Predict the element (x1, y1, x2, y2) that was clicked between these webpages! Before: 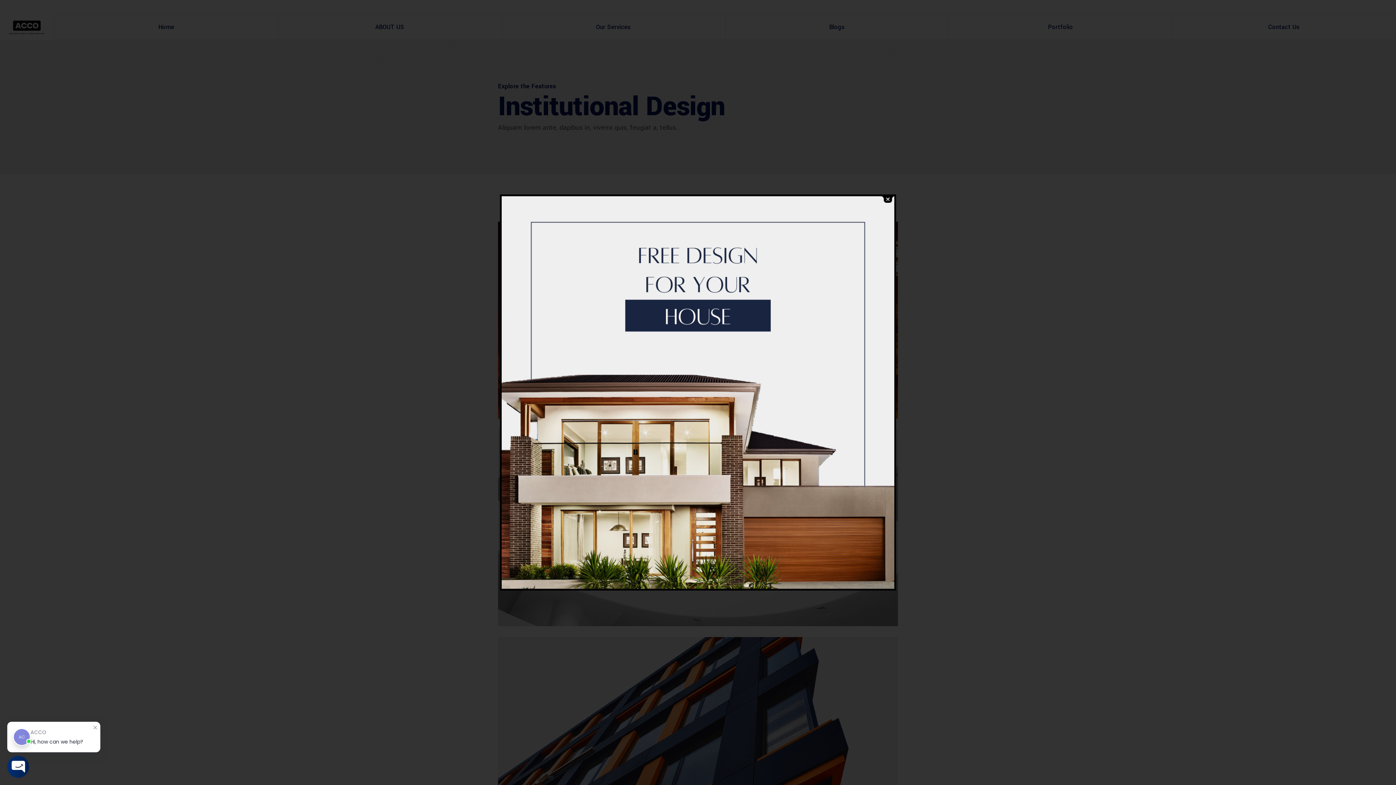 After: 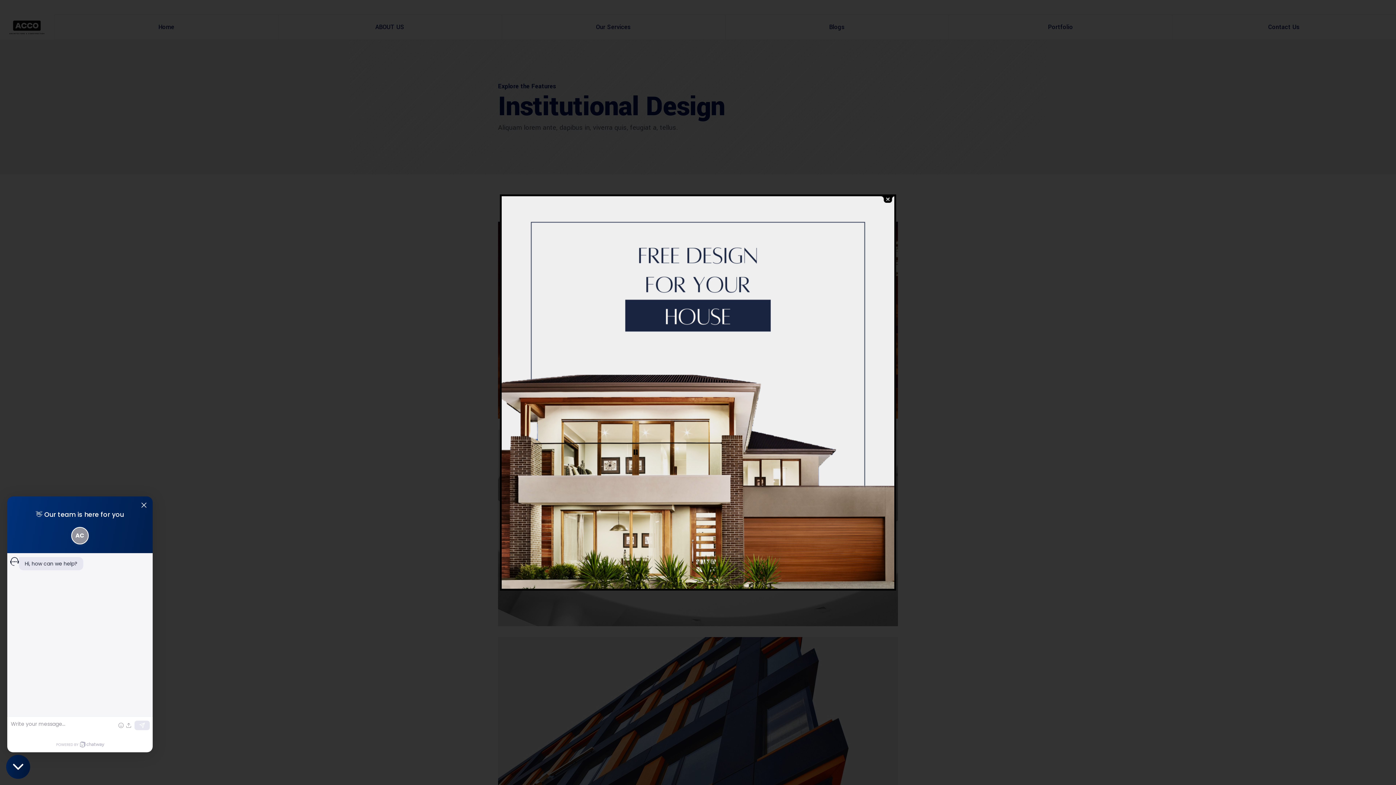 Action: label: Open Chatway Messenger bbox: (7, 756, 29, 778)